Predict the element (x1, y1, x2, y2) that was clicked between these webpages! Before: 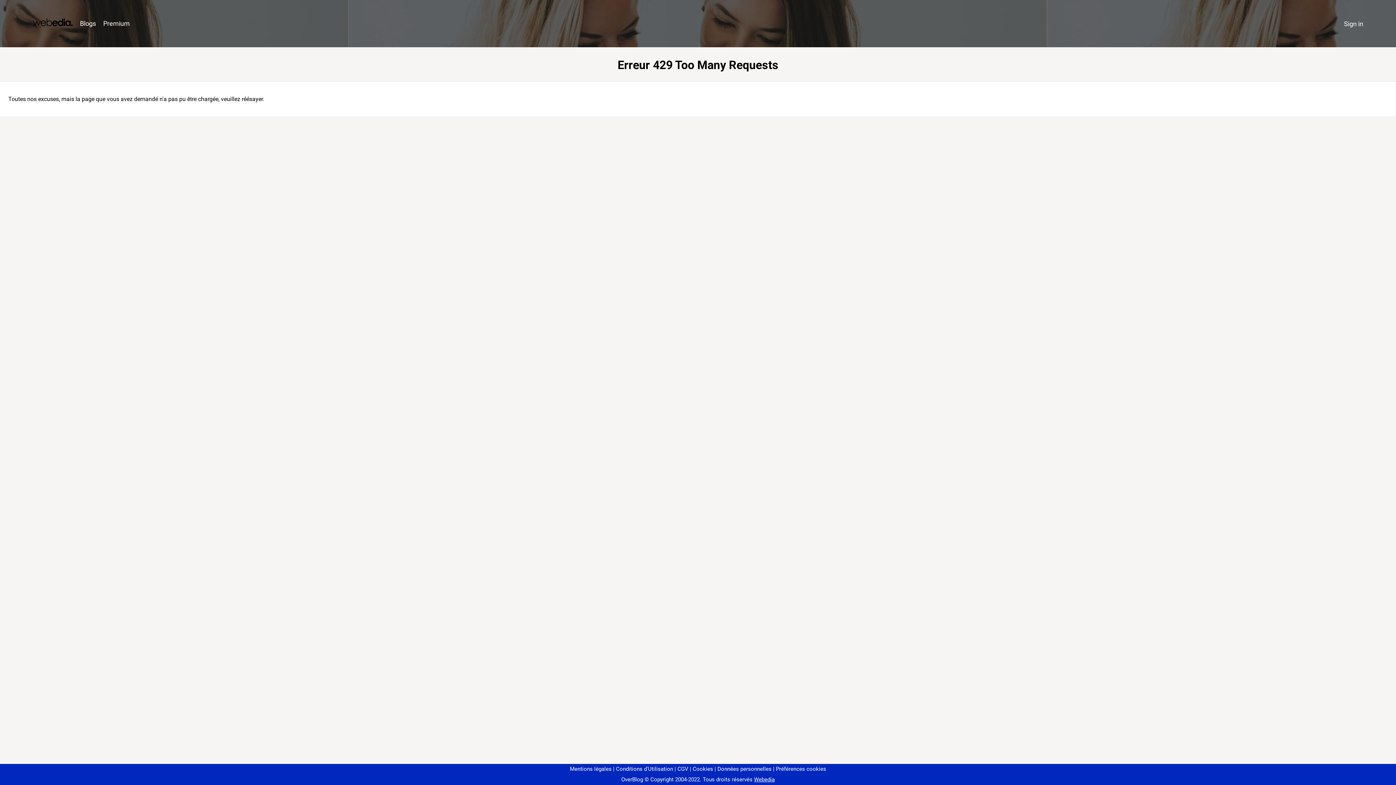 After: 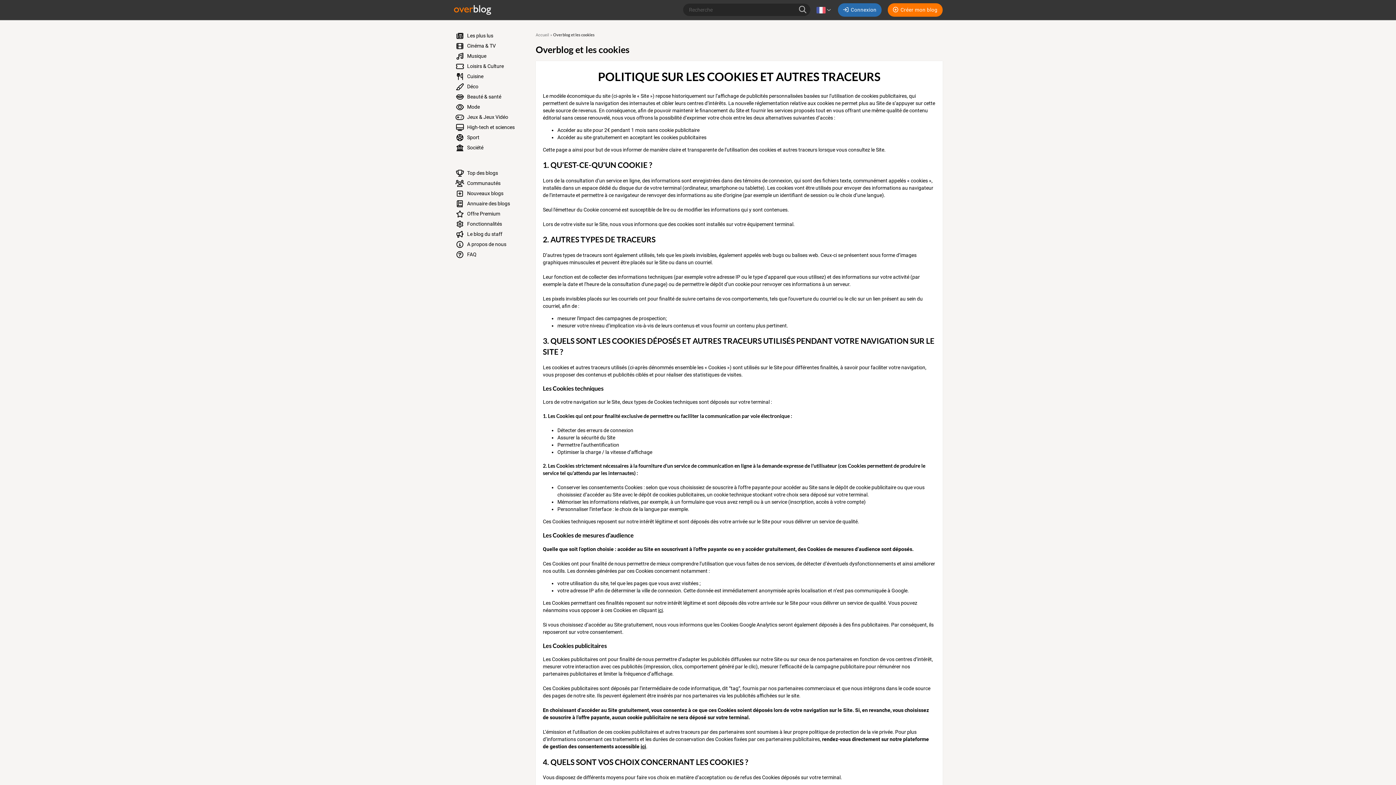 Action: label: Cookies bbox: (690, 766, 713, 772)